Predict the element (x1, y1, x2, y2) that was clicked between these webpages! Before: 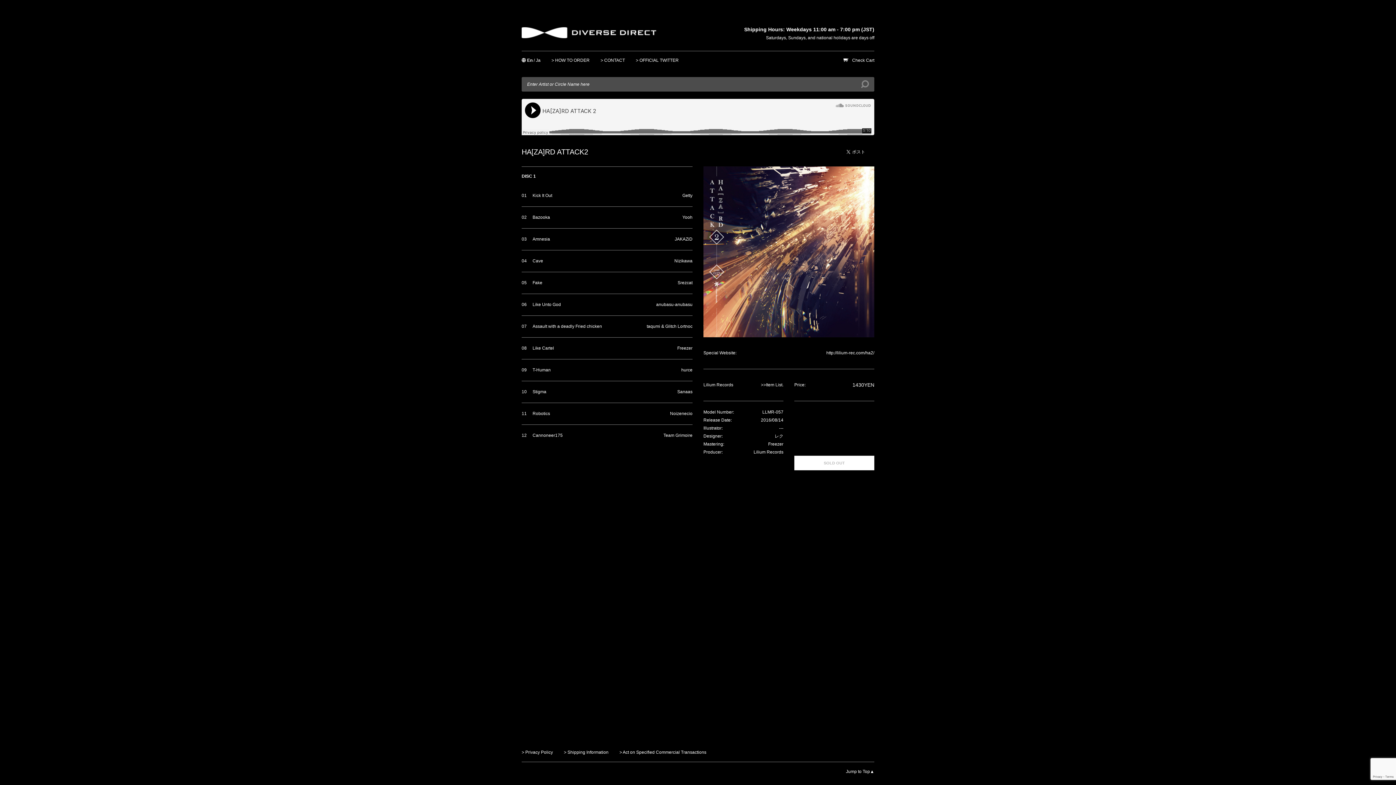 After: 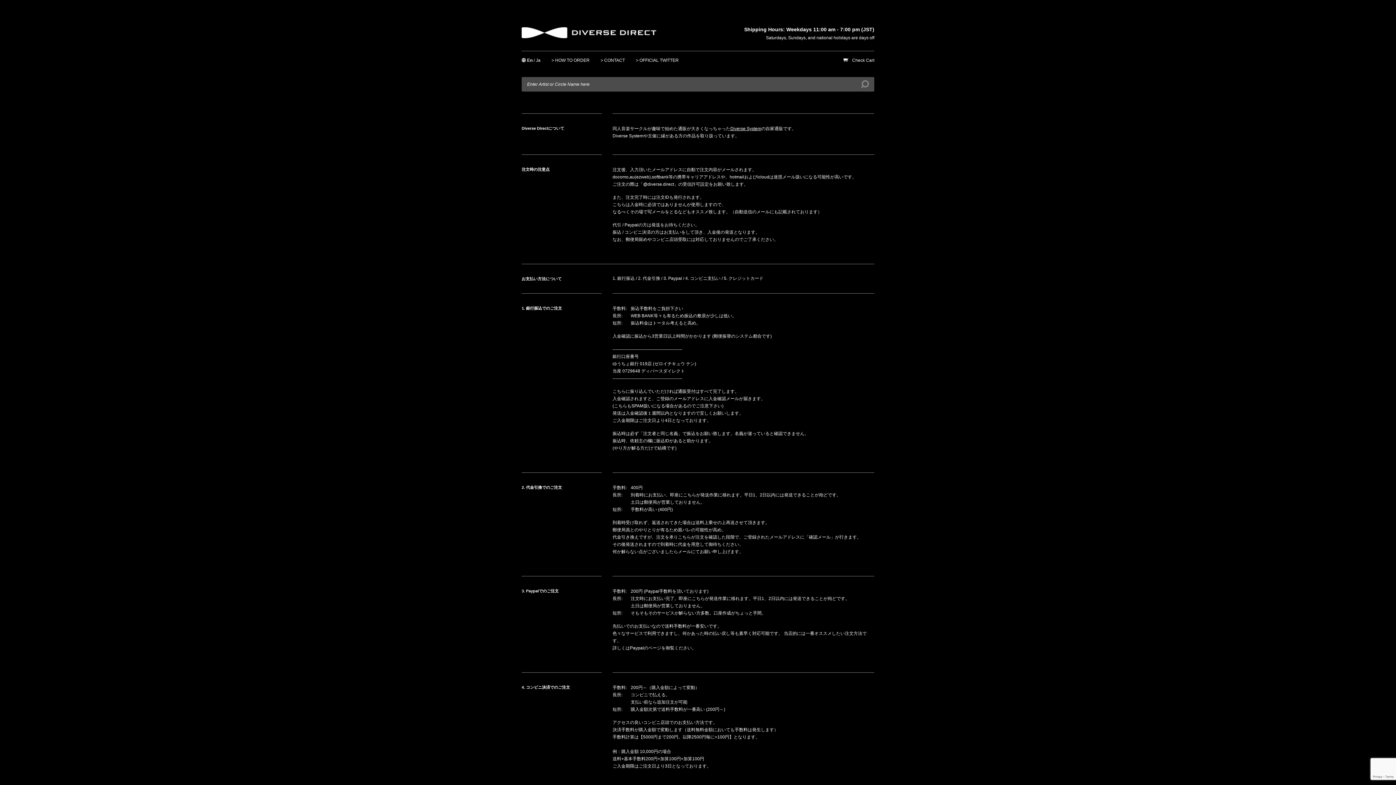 Action: label: > Shipping Information bbox: (564, 750, 608, 755)